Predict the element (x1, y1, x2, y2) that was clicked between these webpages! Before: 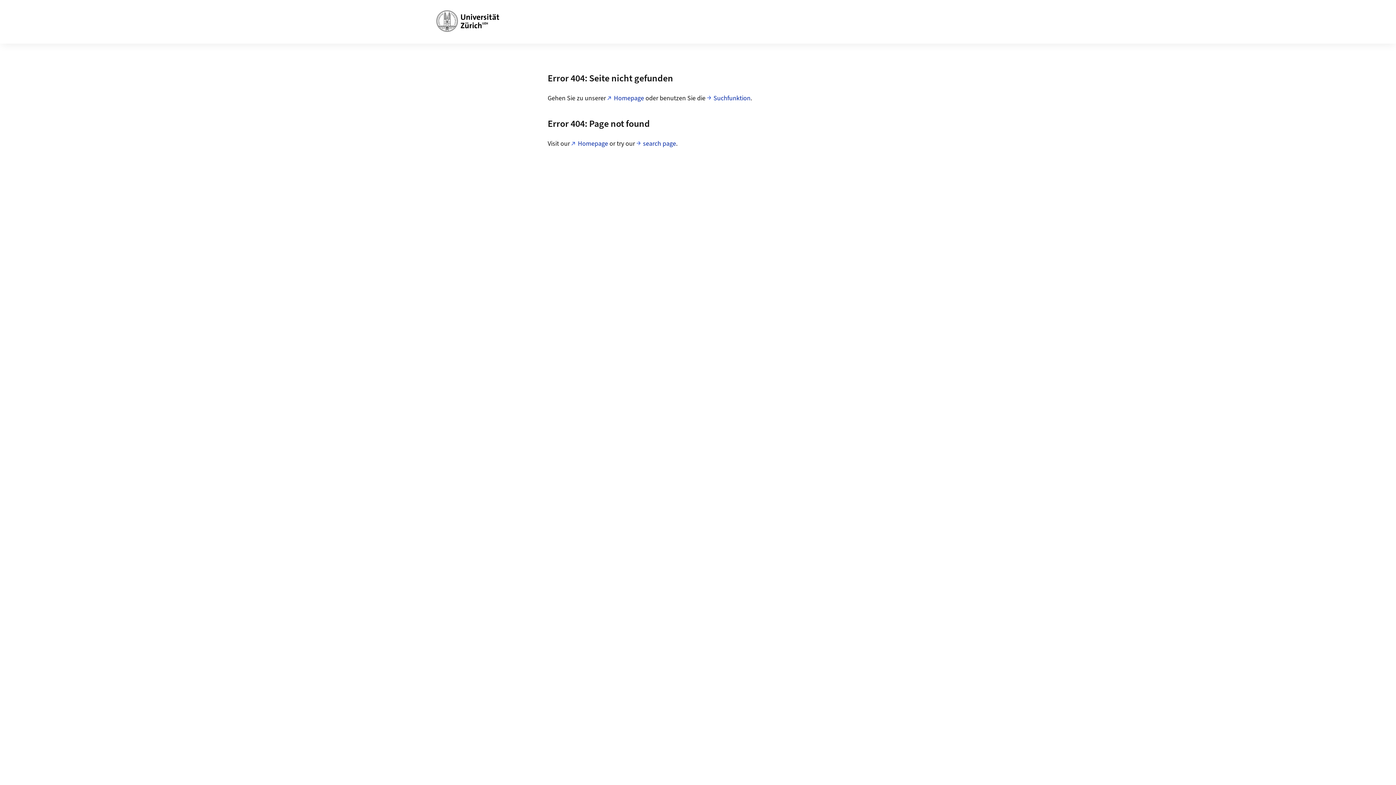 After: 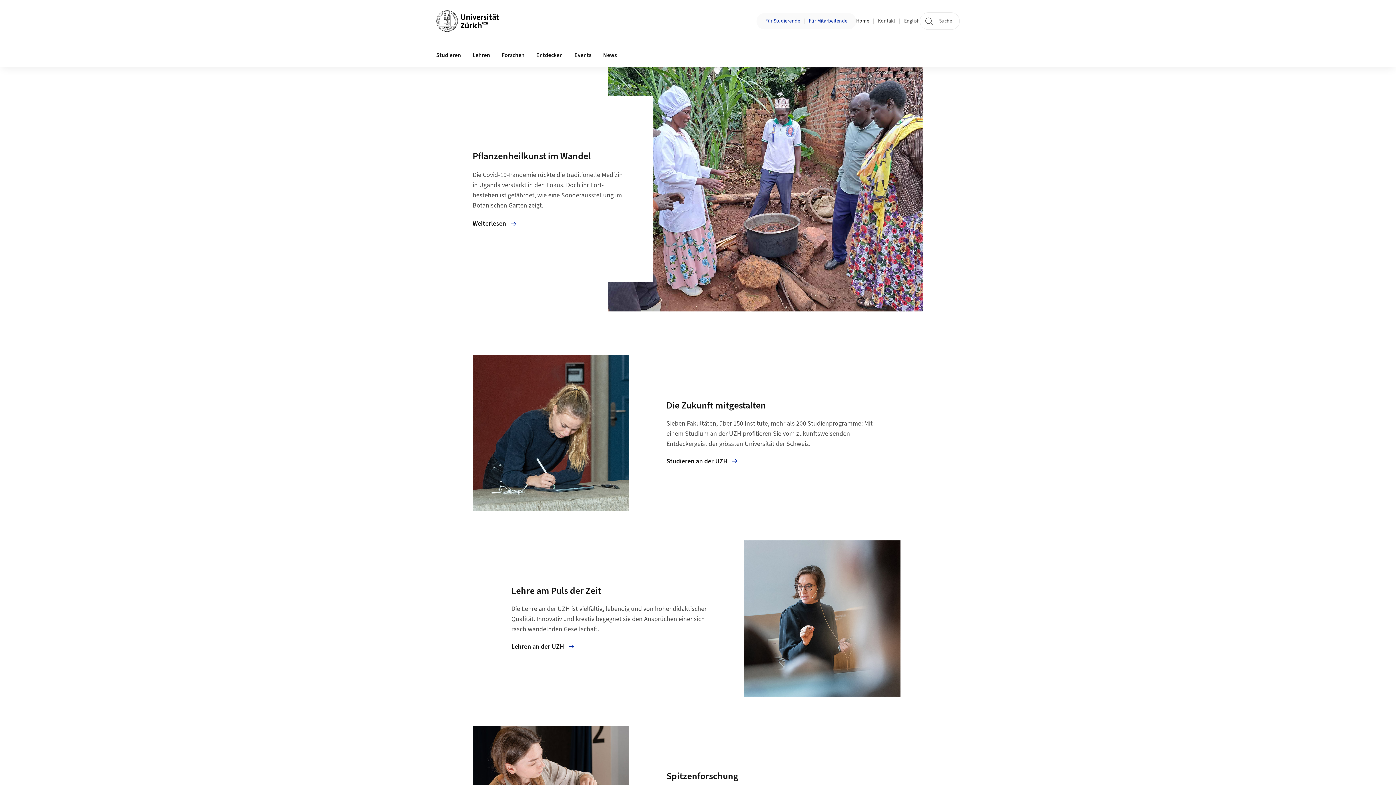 Action: bbox: (436, 10, 499, 32)